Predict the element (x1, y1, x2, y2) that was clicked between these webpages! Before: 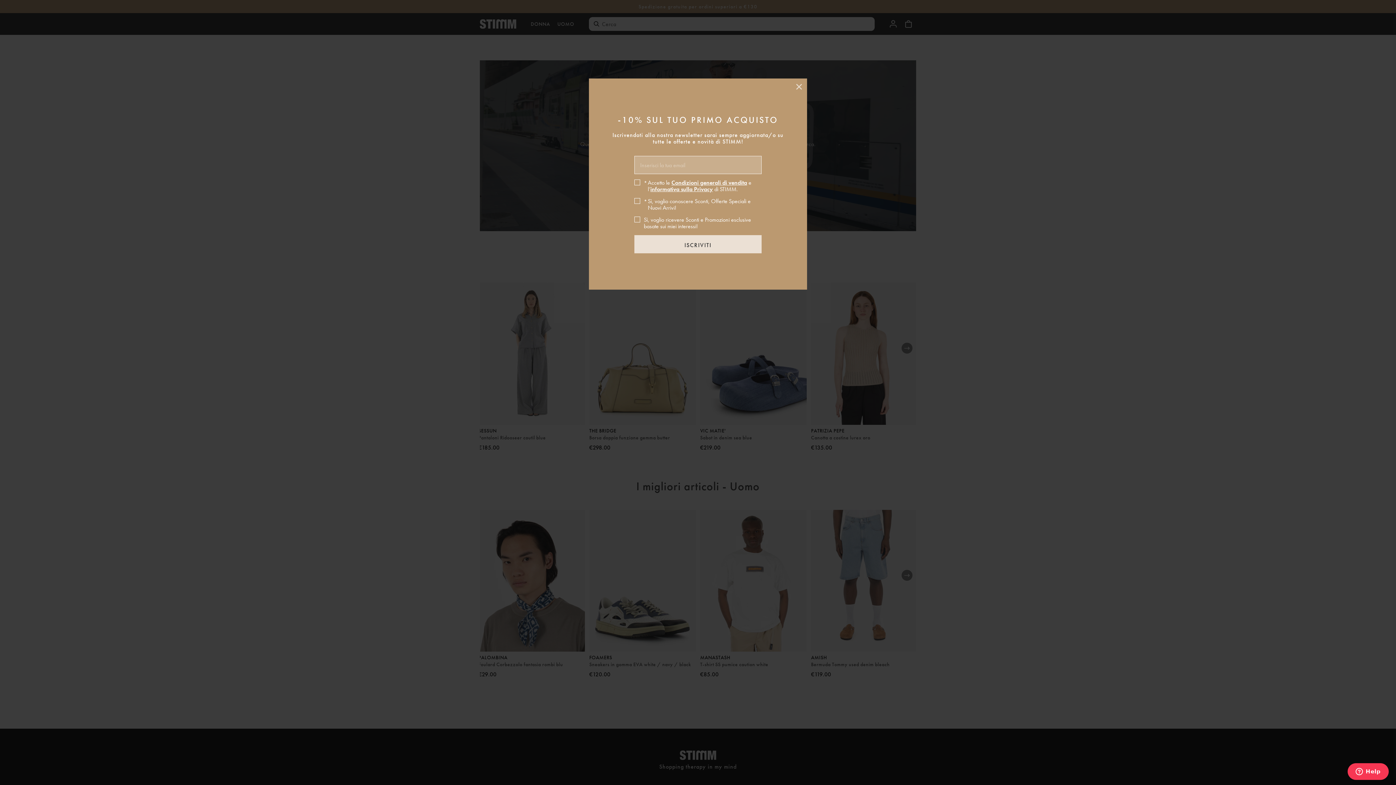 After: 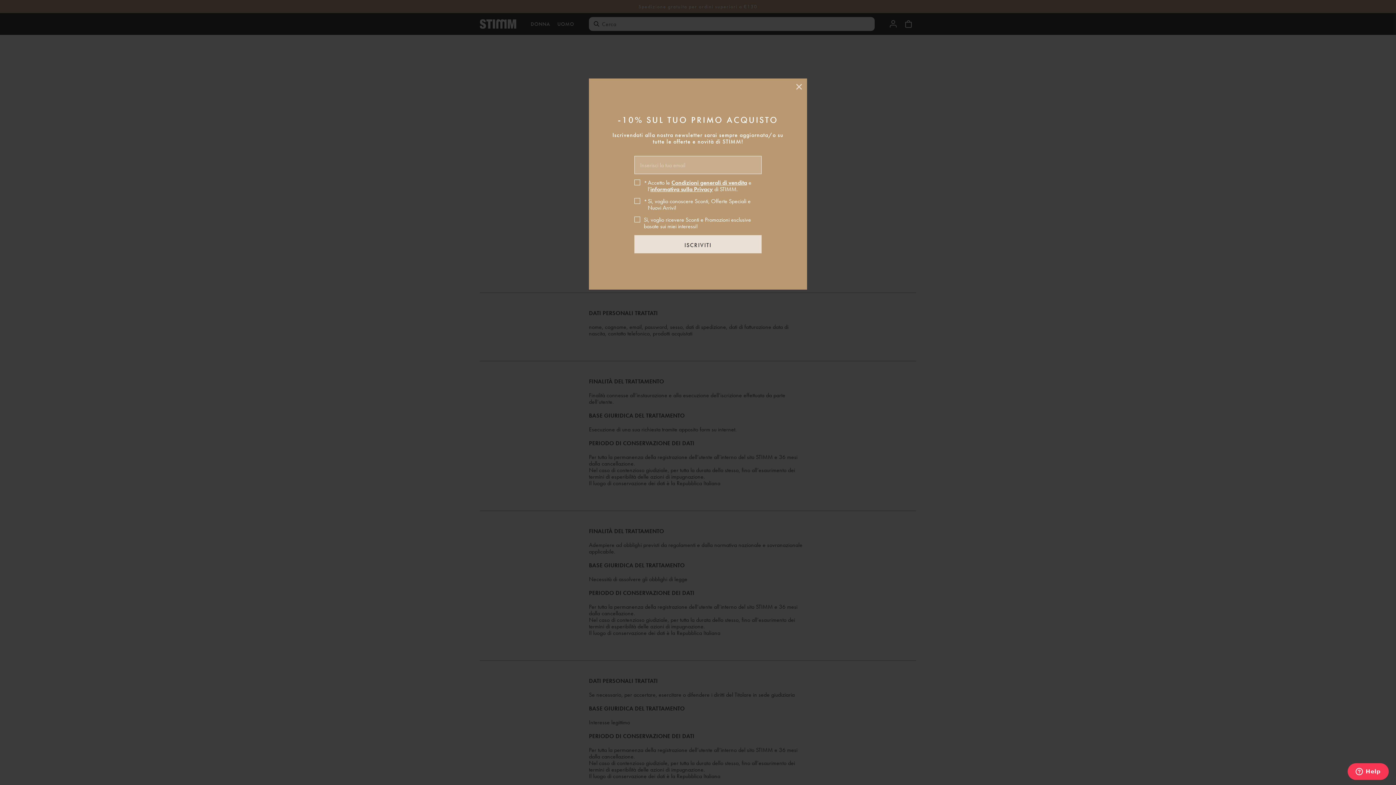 Action: label: informativa sulla Privacy bbox: (650, 185, 713, 193)